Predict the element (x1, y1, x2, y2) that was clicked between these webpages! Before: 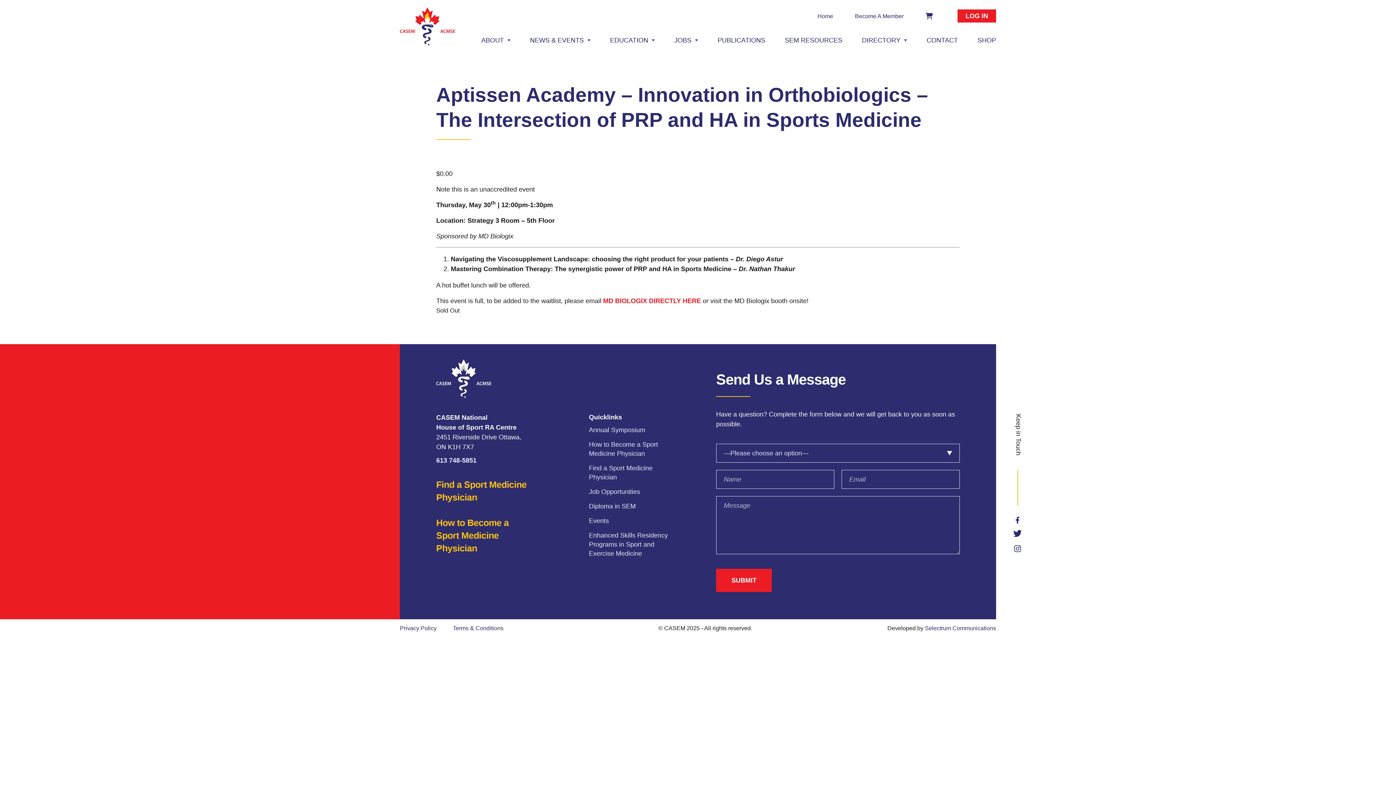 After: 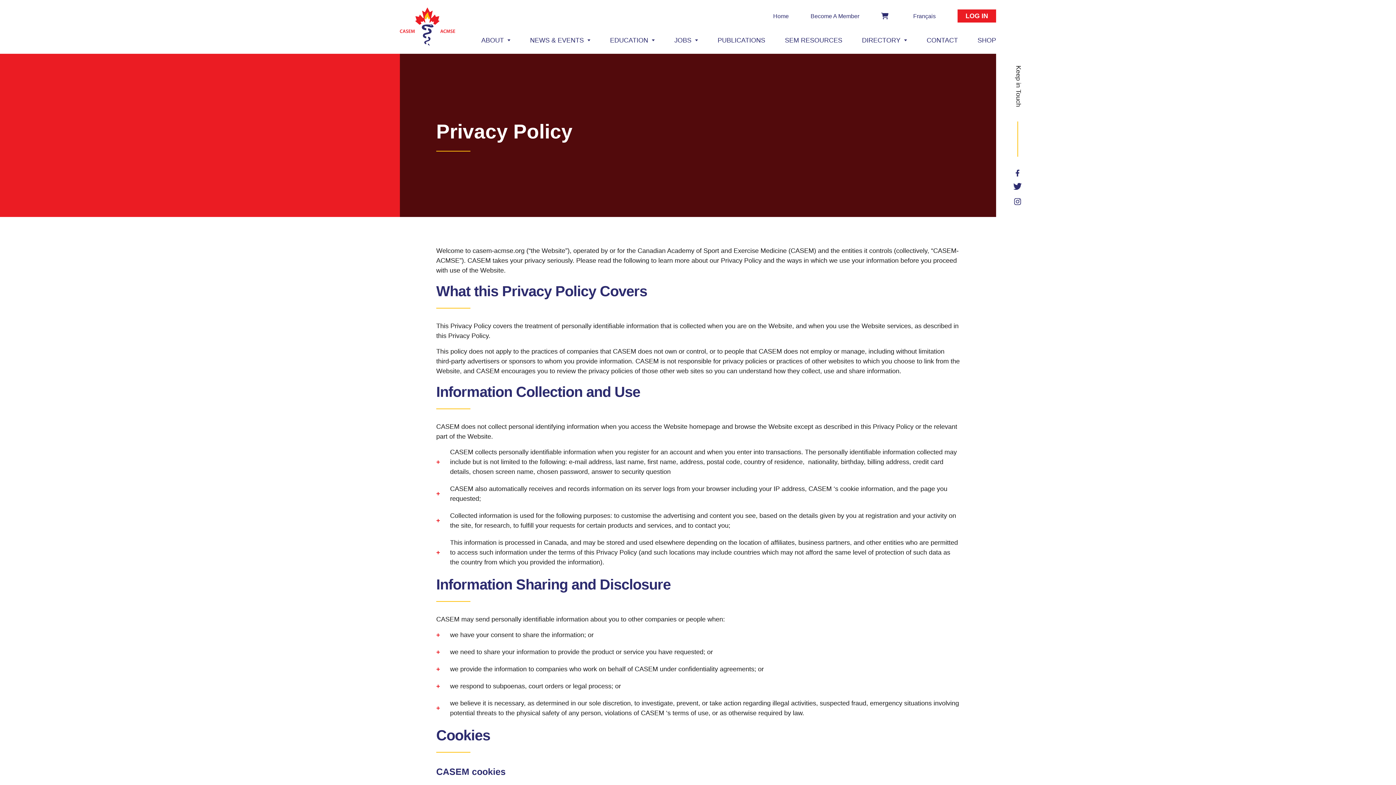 Action: bbox: (400, 624, 436, 633) label: Privacy Policy